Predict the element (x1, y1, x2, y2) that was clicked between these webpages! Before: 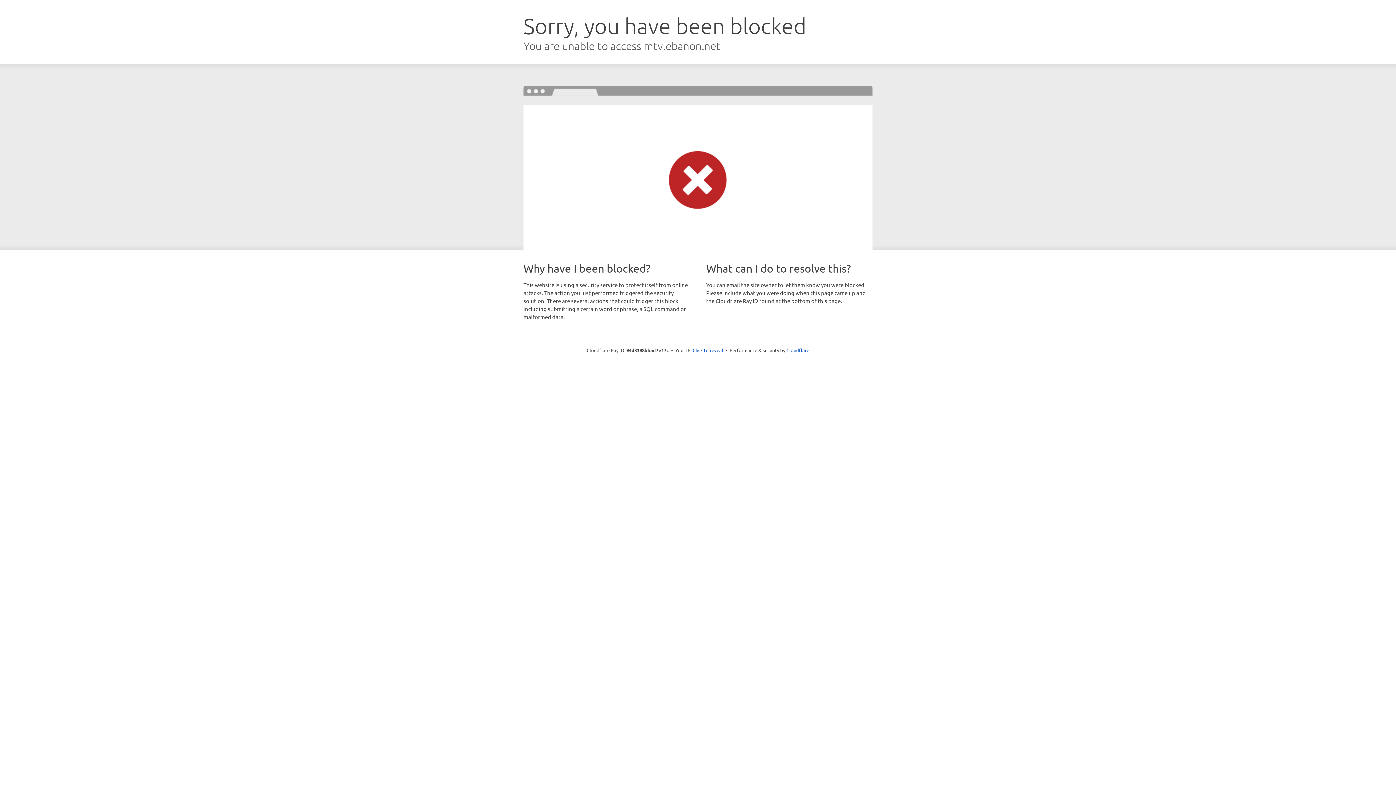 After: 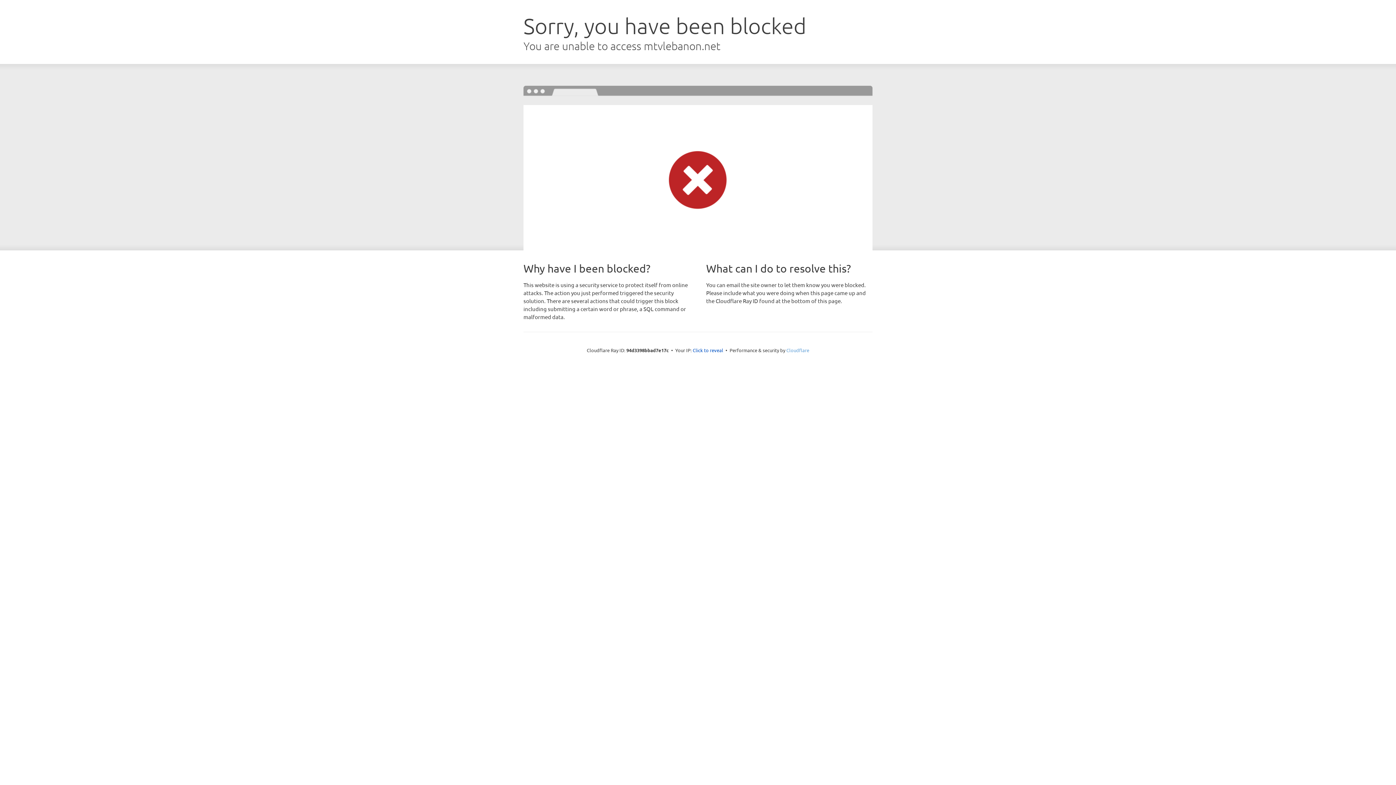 Action: bbox: (786, 347, 809, 353) label: Cloudflare